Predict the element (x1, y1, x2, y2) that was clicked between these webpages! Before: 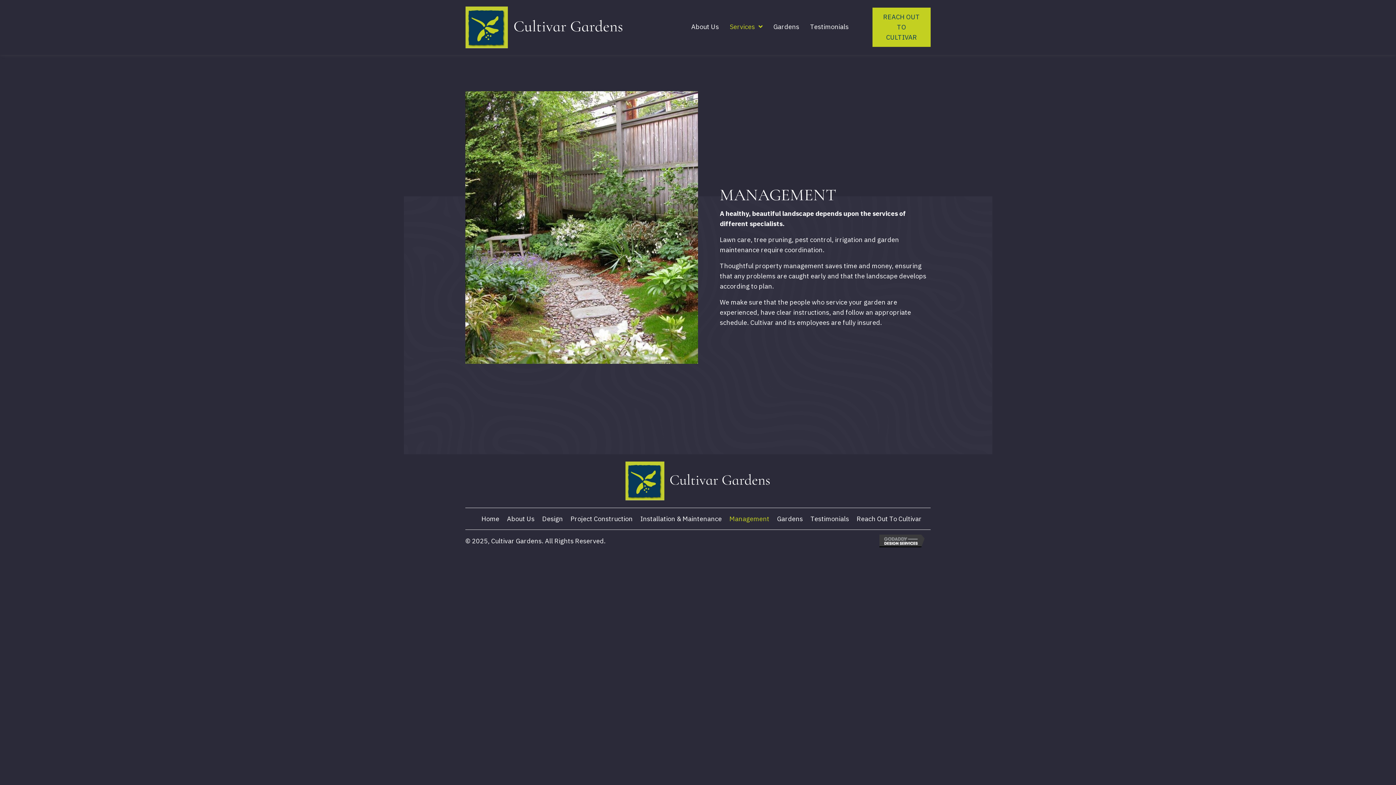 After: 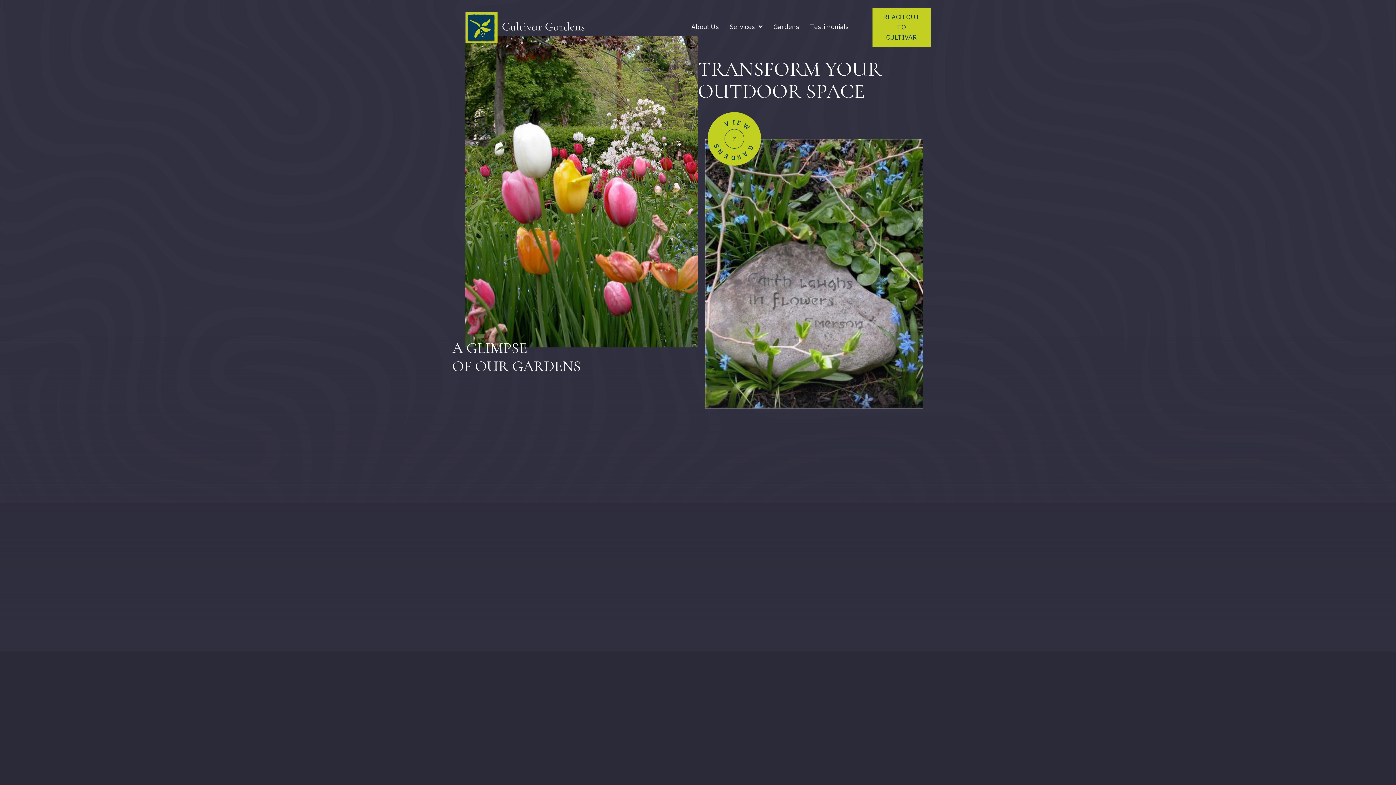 Action: bbox: (465, 22, 623, 30)